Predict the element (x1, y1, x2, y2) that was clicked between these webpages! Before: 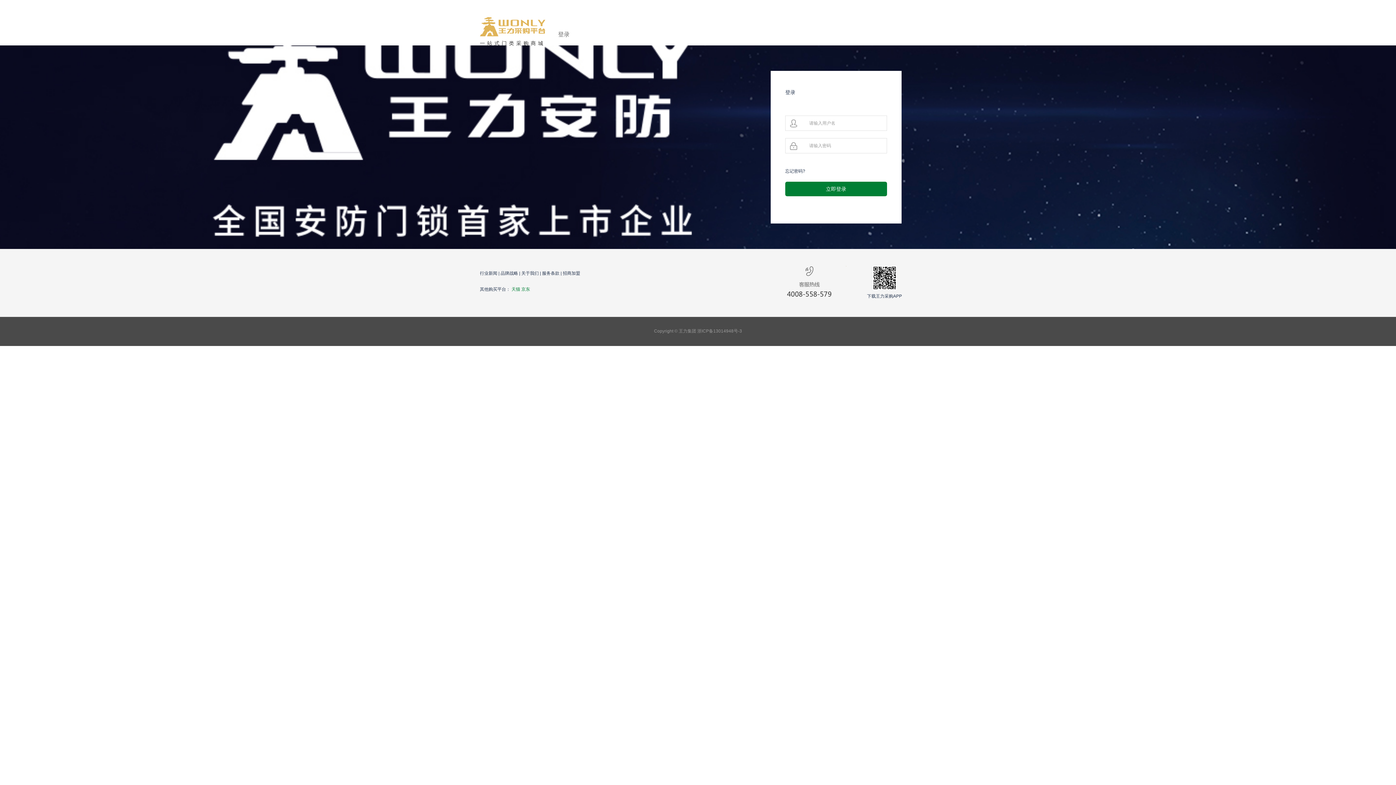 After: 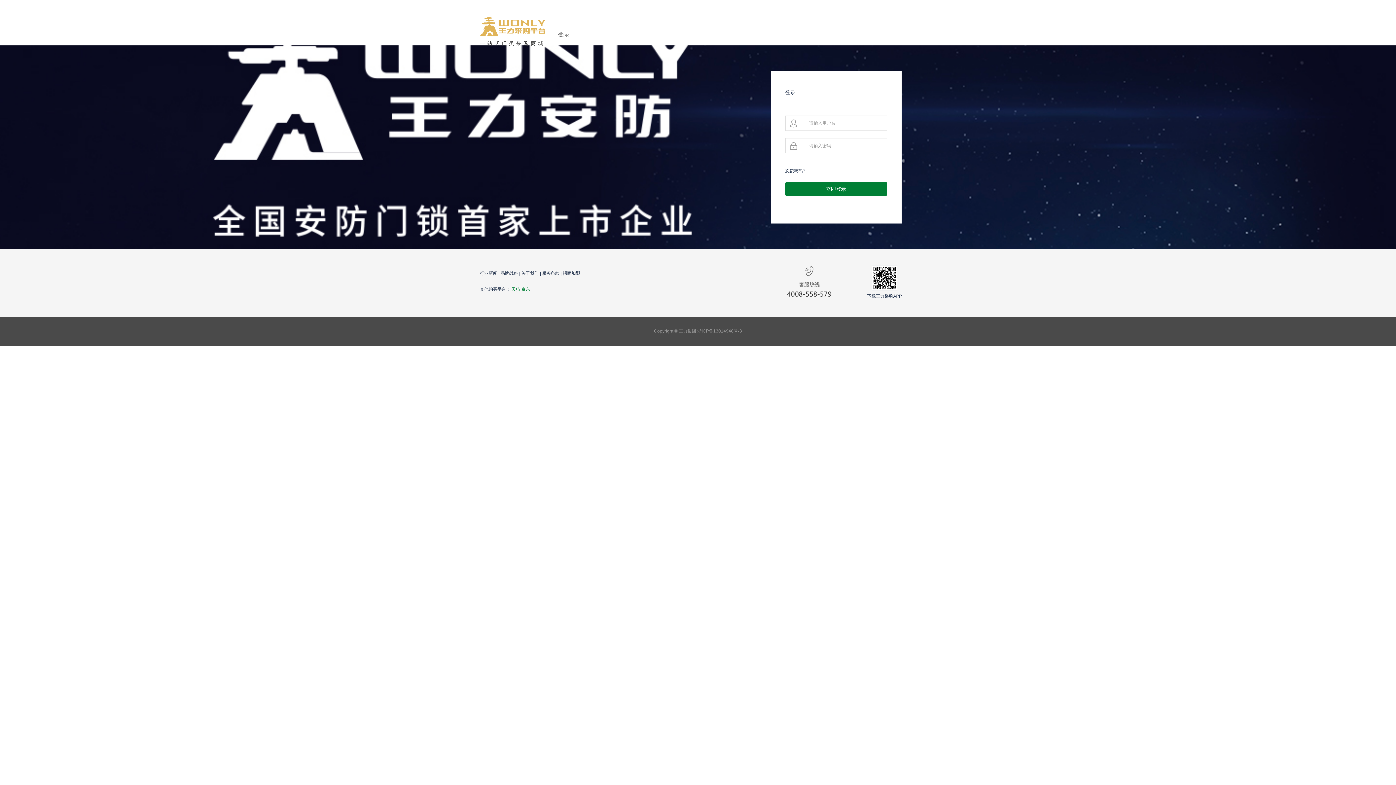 Action: bbox: (500, 270, 518, 276) label: 品牌战略